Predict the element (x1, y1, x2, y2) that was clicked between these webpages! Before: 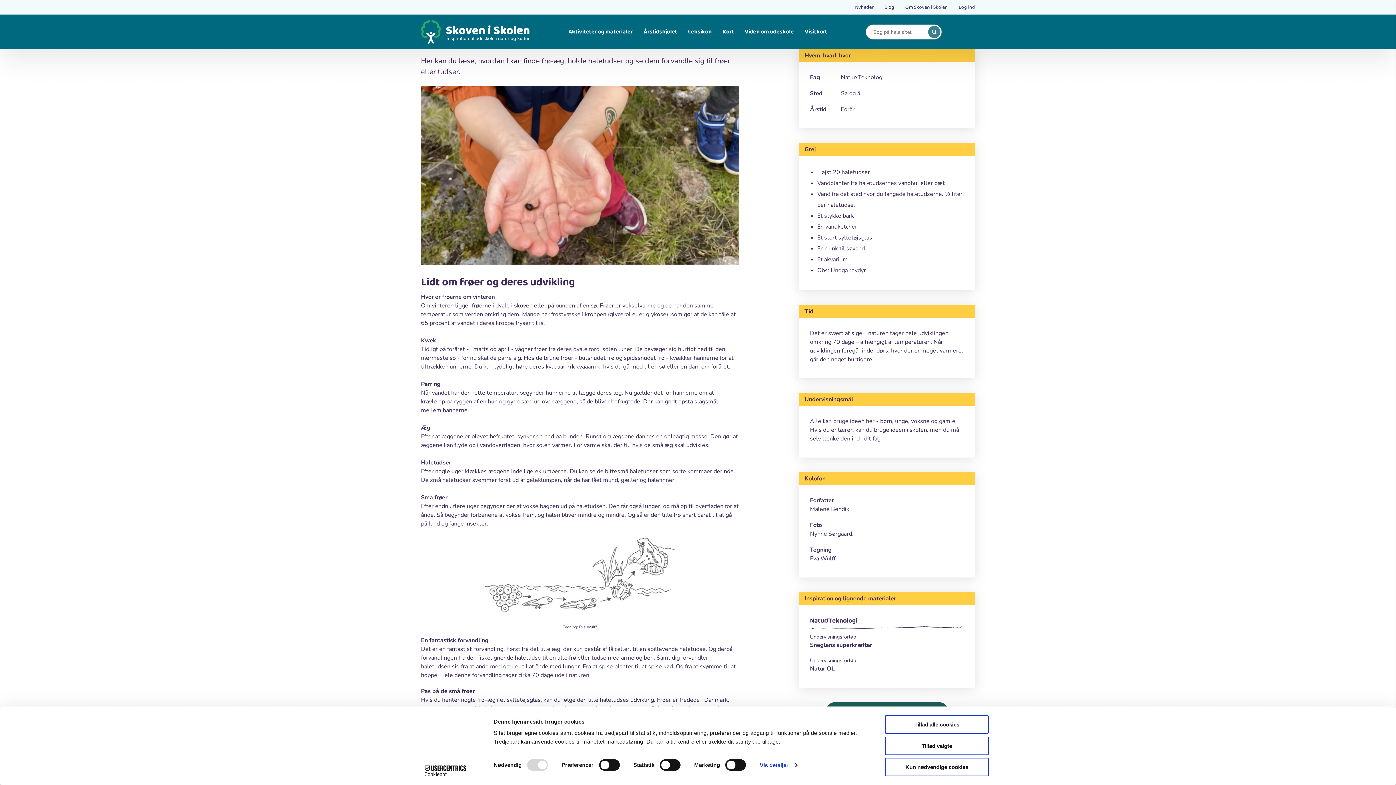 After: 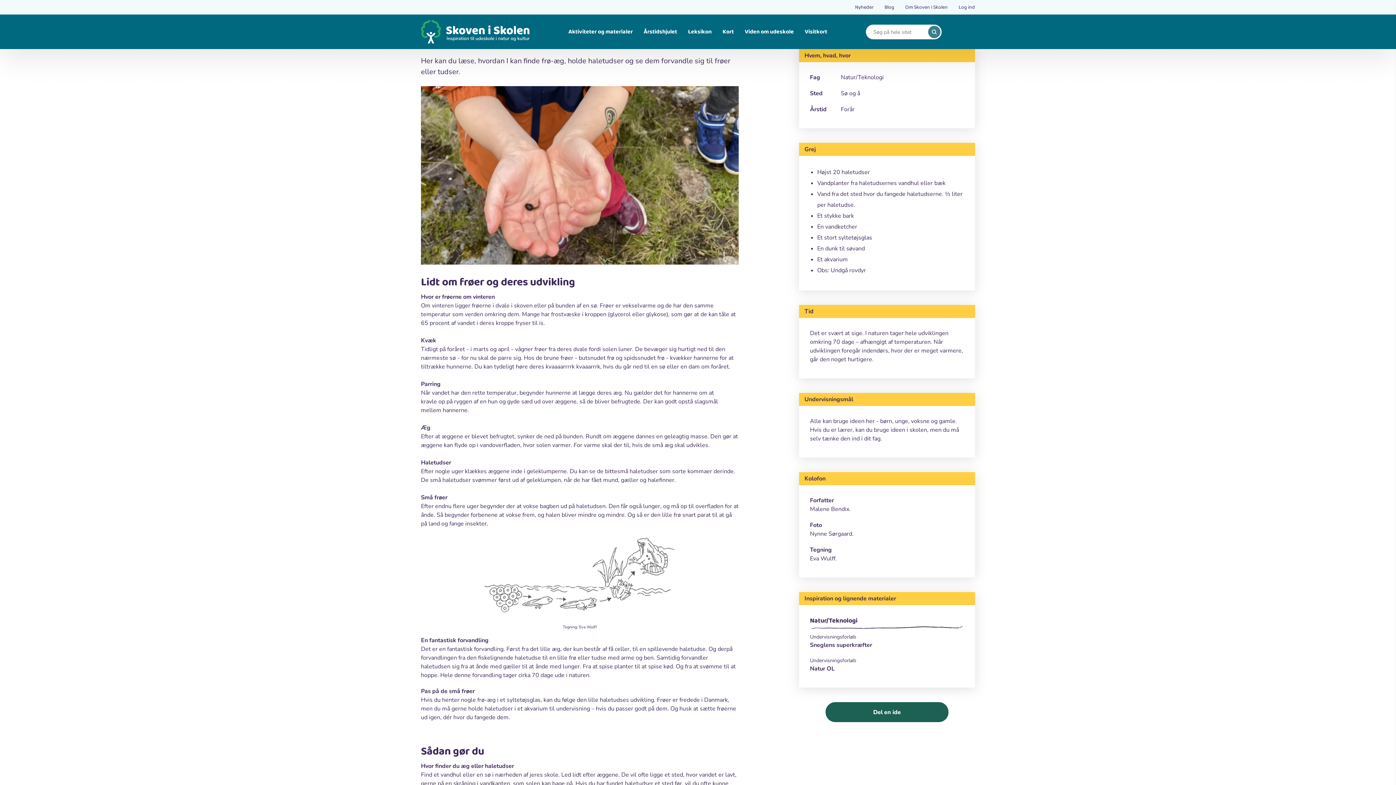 Action: label: Tillad valgte bbox: (885, 736, 989, 755)